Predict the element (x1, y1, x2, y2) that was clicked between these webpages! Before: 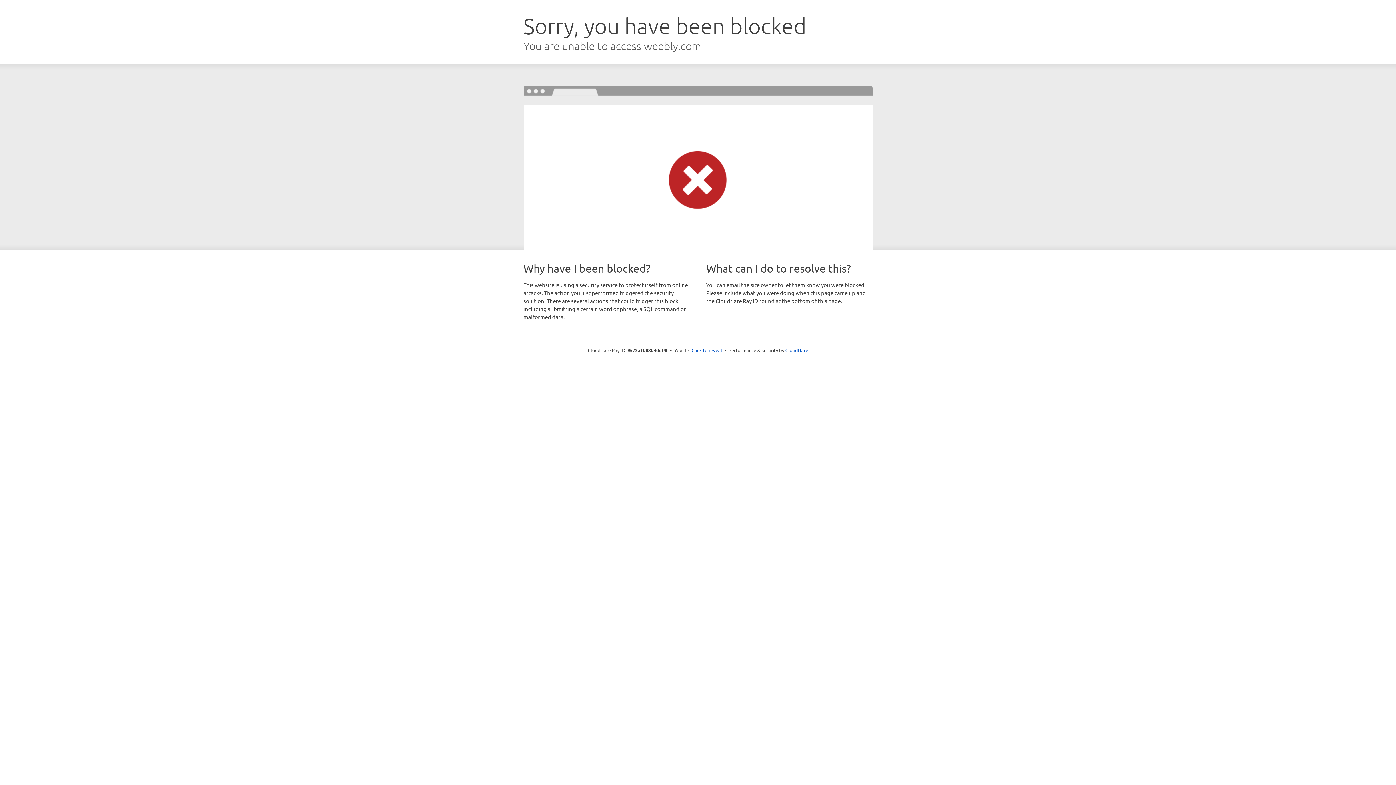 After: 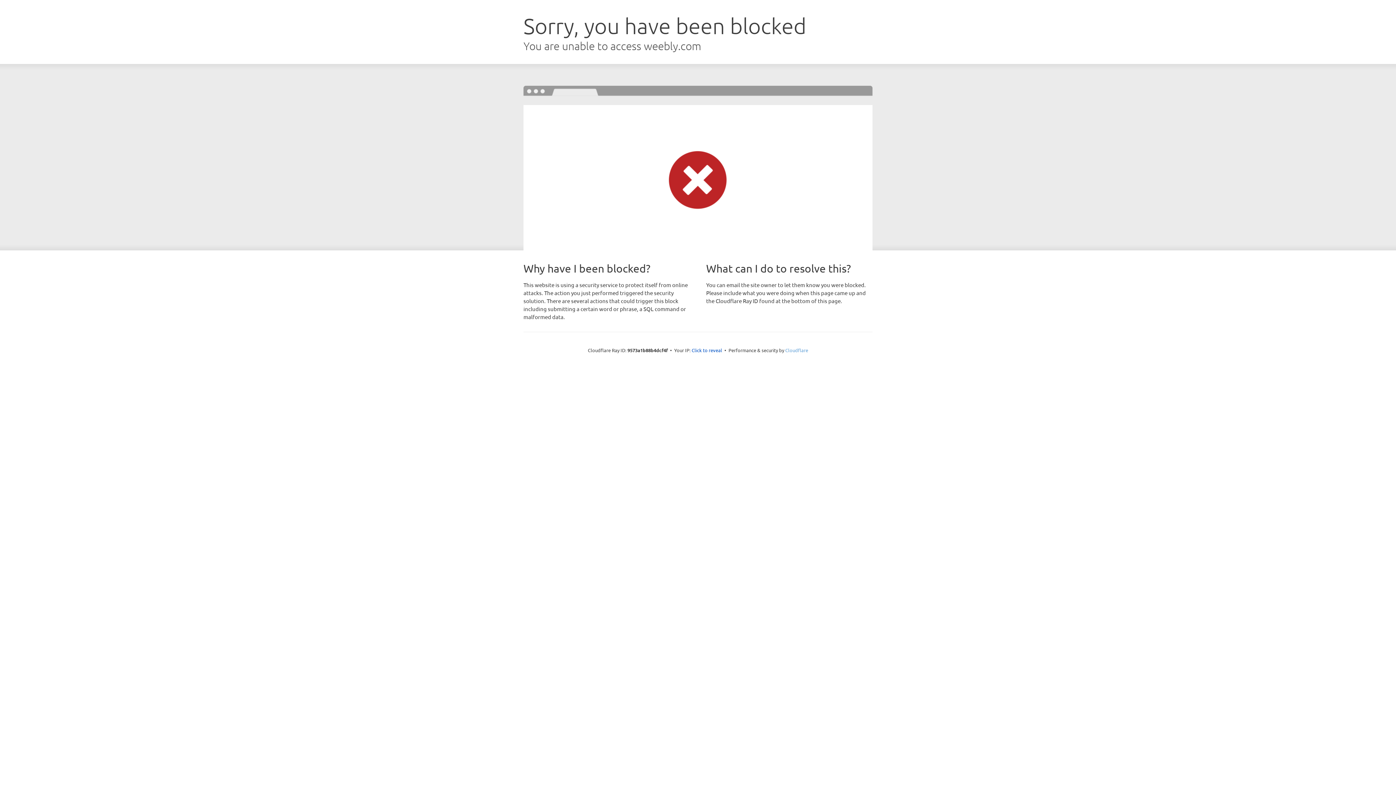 Action: label: Cloudflare bbox: (785, 347, 808, 353)